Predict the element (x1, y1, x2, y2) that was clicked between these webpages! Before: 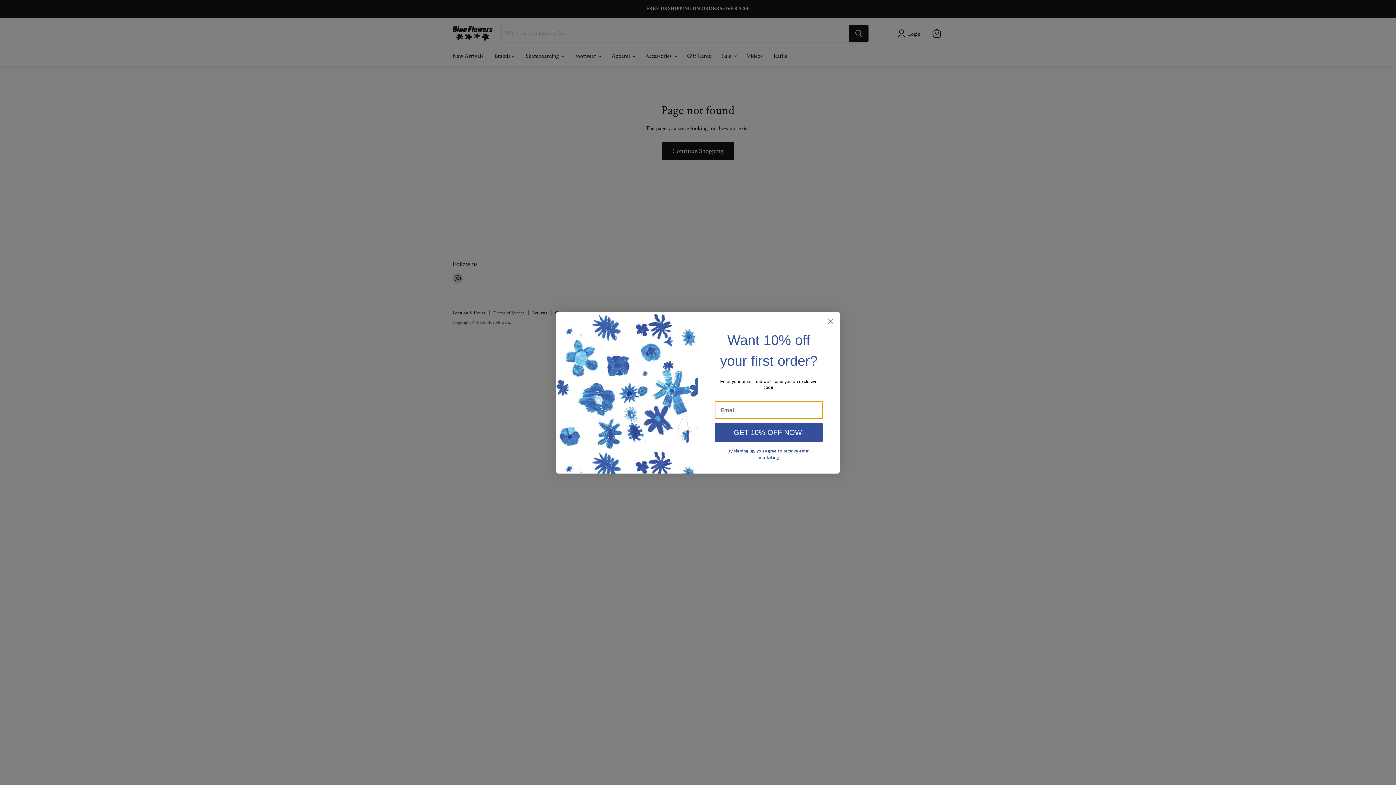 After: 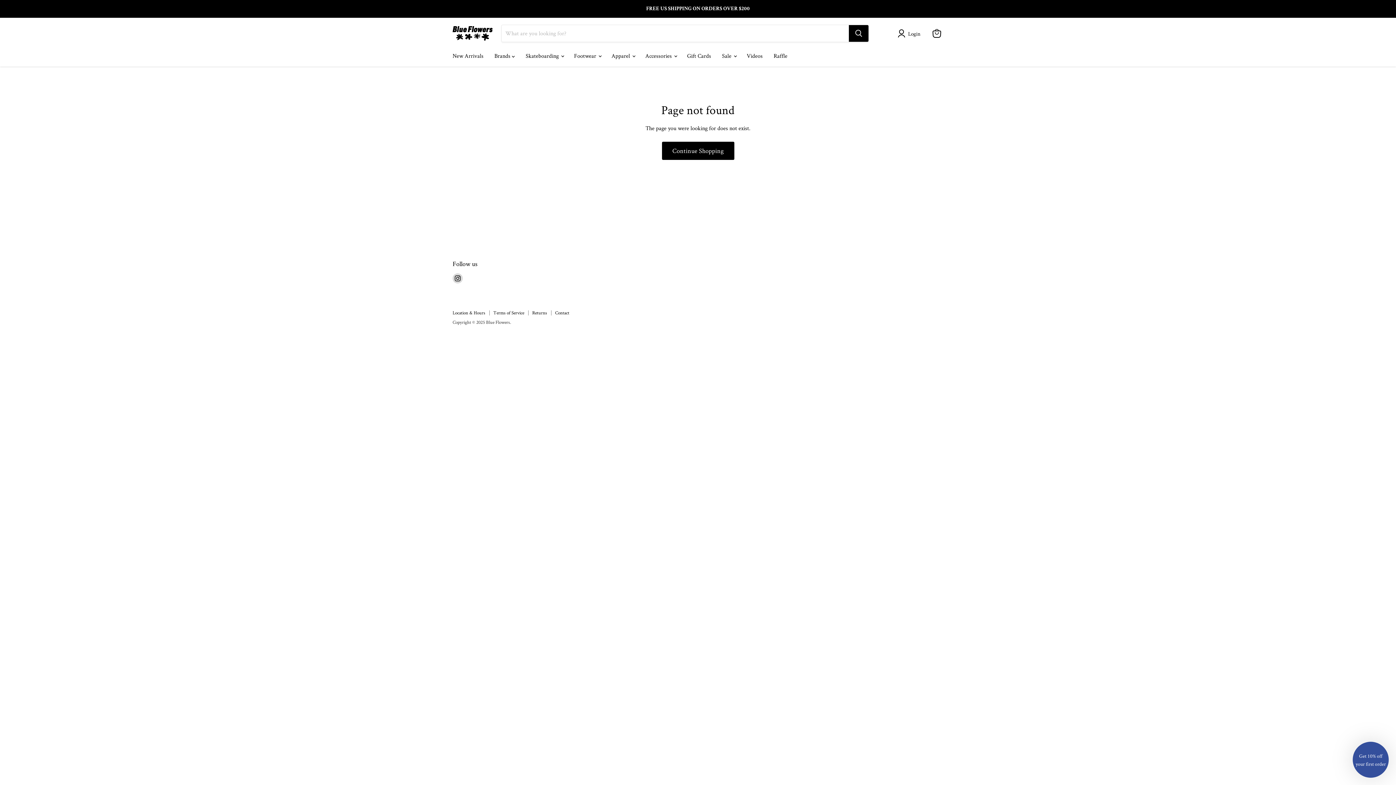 Action: label: Close dialog bbox: (824, 314, 837, 327)